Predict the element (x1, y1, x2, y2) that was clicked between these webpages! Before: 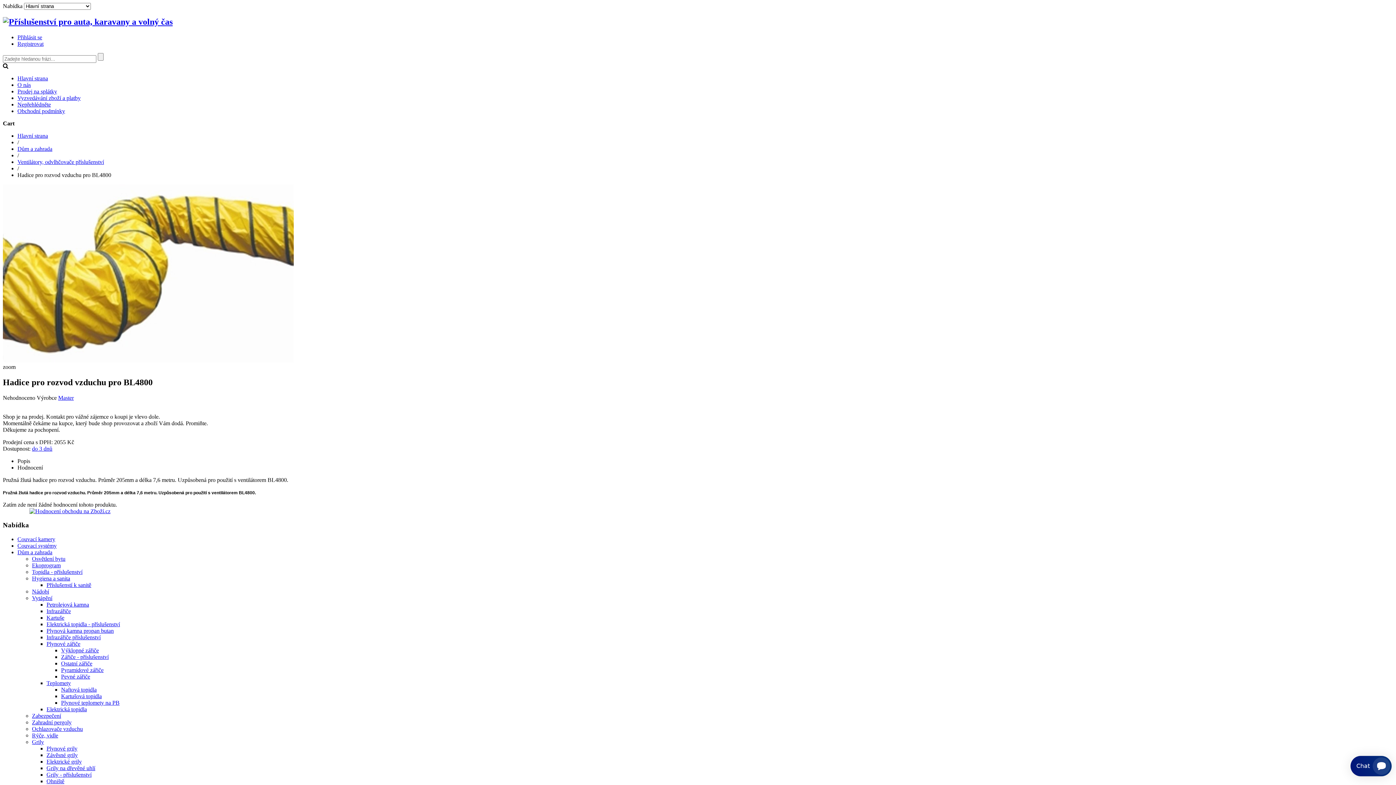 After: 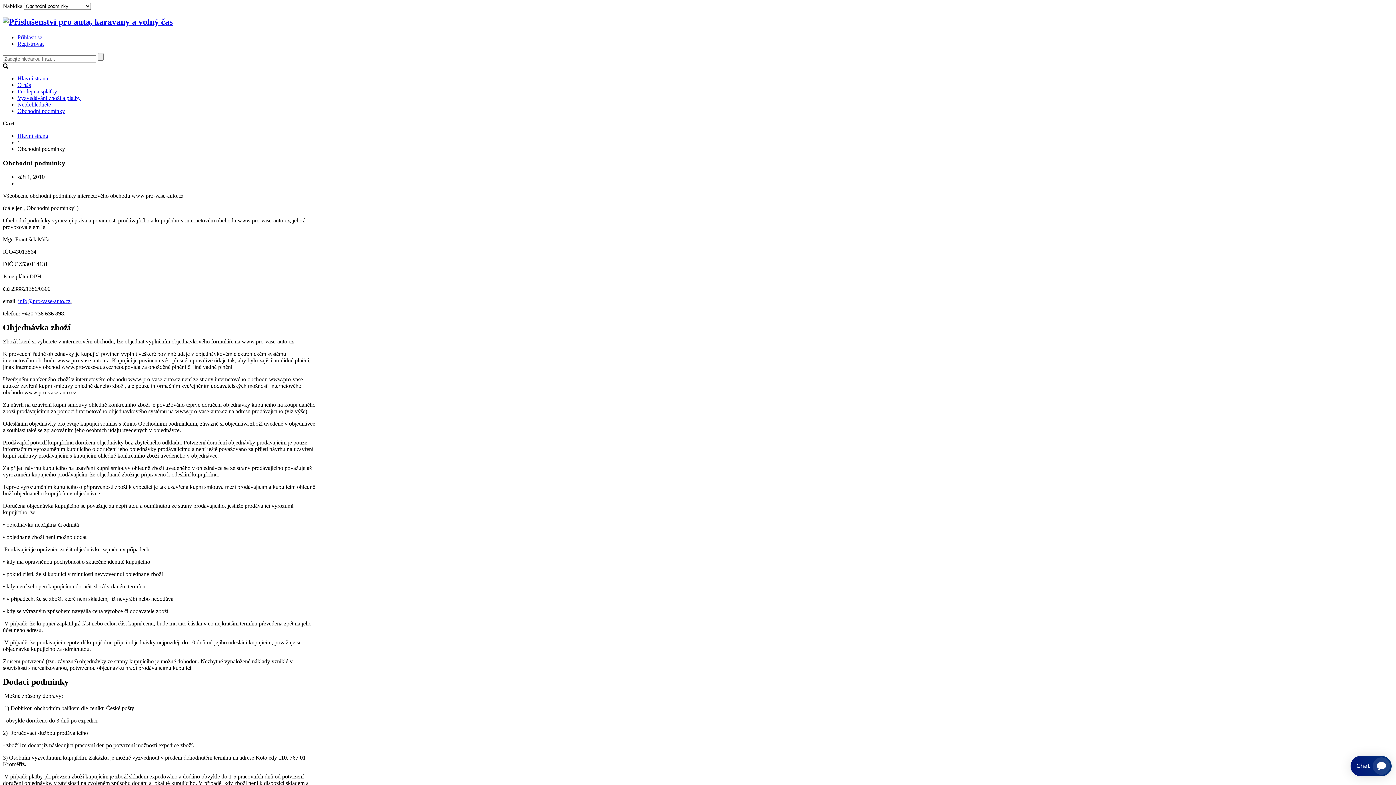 Action: label: Obchodní podmínky bbox: (17, 107, 65, 114)